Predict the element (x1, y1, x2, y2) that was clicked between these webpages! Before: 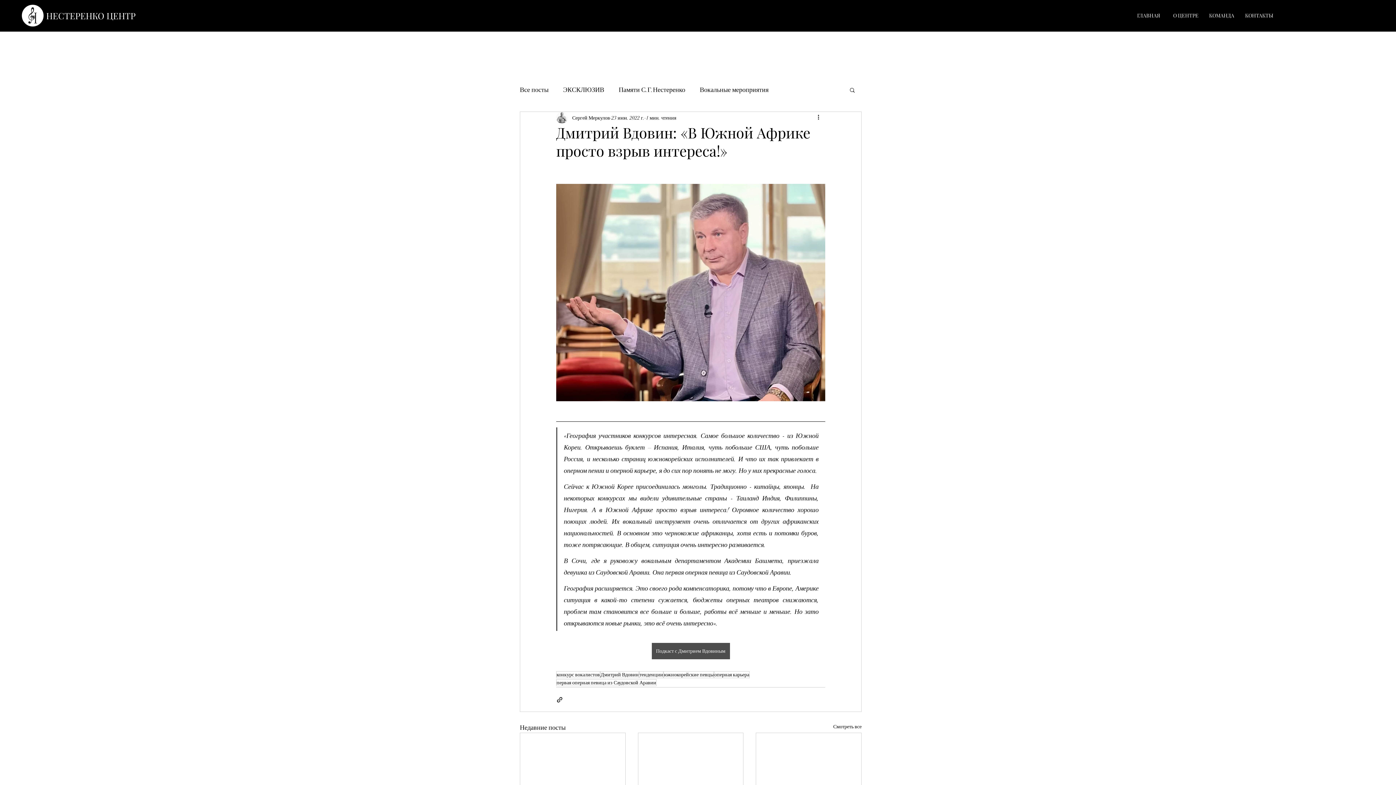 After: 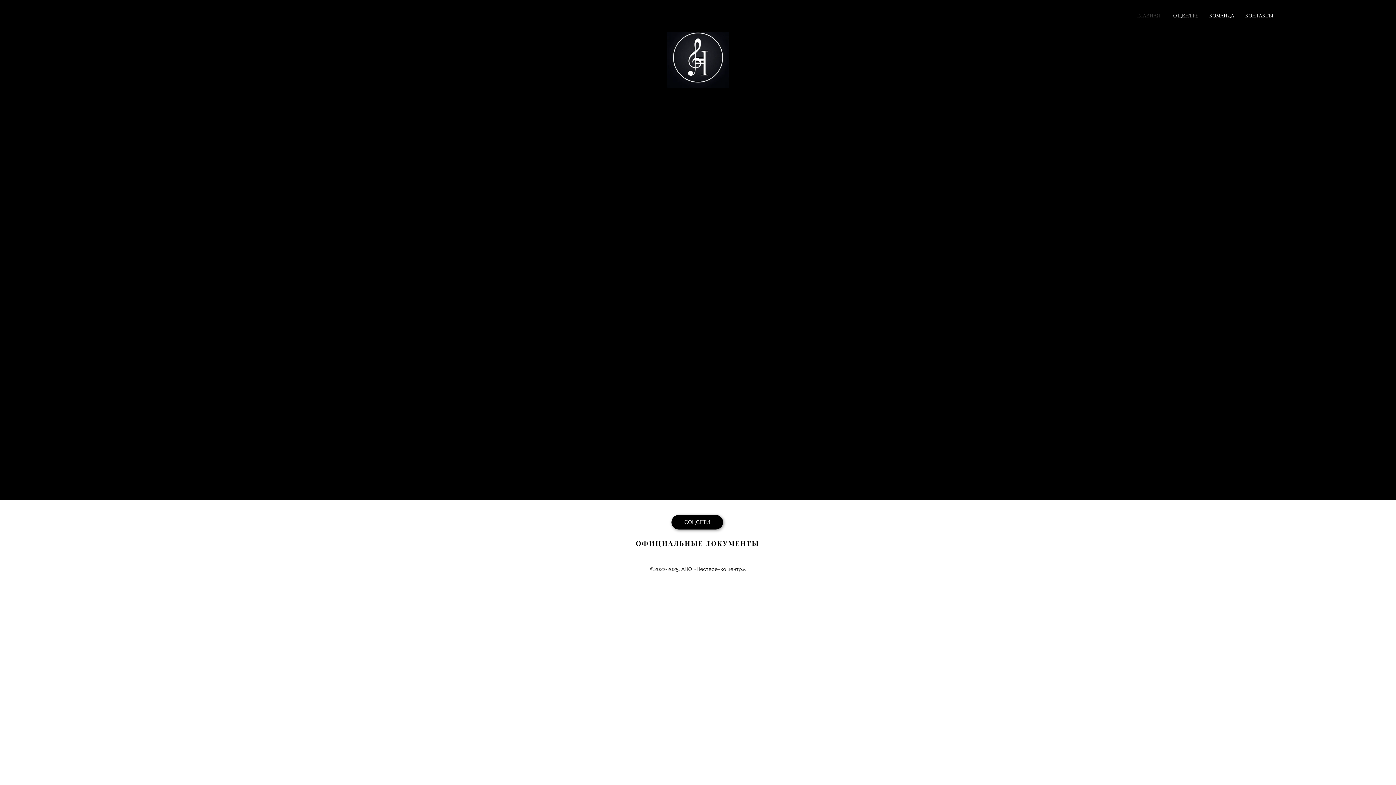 Action: label: ГЛАВНАЯ bbox: (1133, 8, 1169, 22)